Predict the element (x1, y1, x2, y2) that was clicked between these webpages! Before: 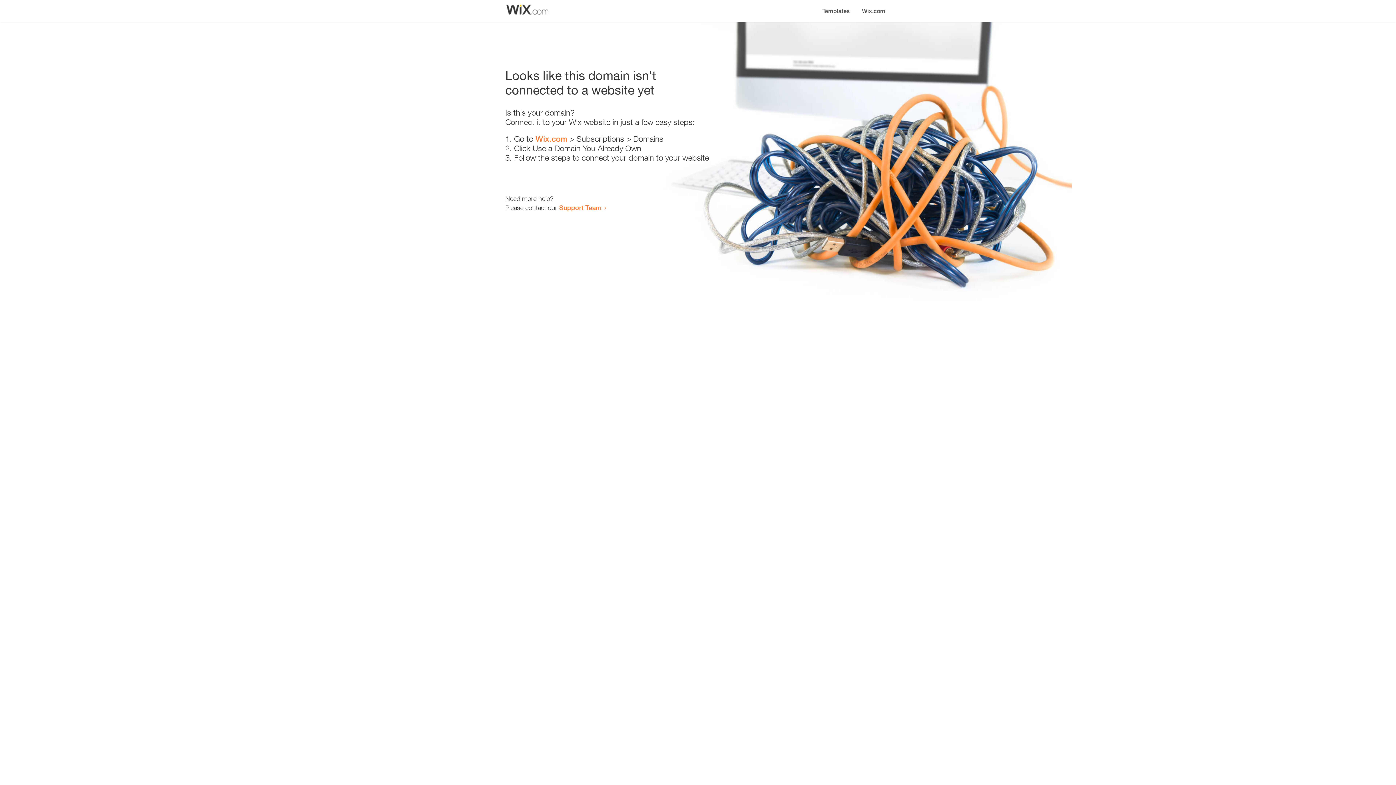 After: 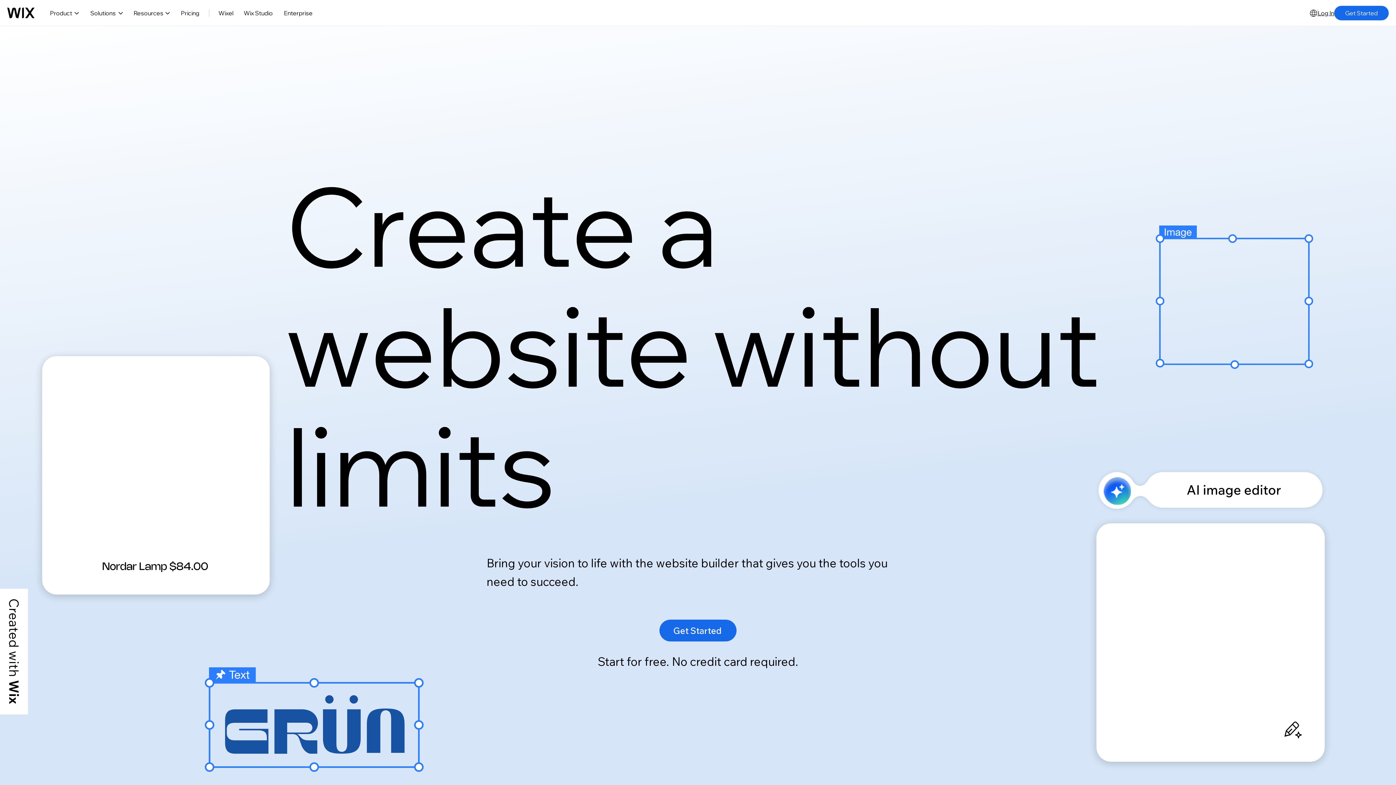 Action: label: Wix.com bbox: (535, 134, 567, 143)